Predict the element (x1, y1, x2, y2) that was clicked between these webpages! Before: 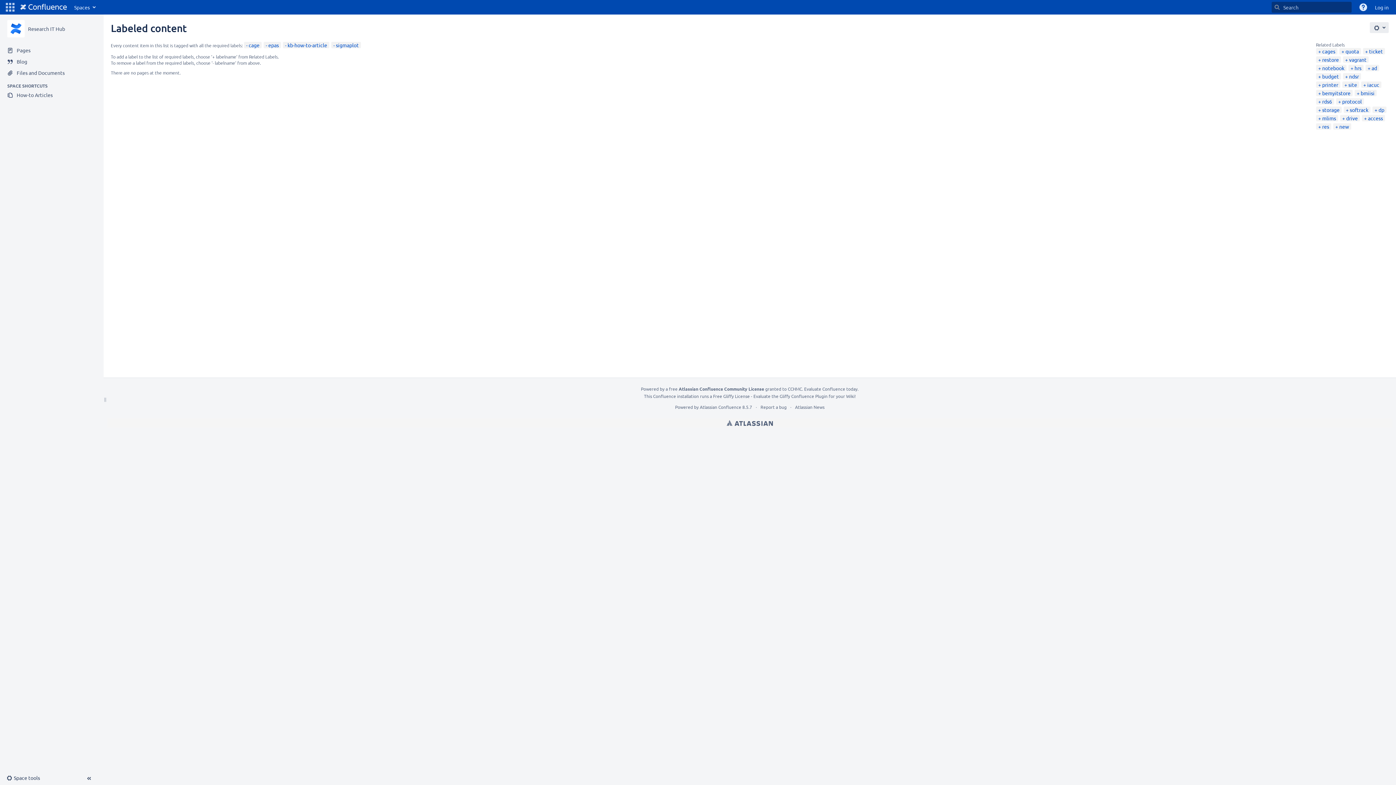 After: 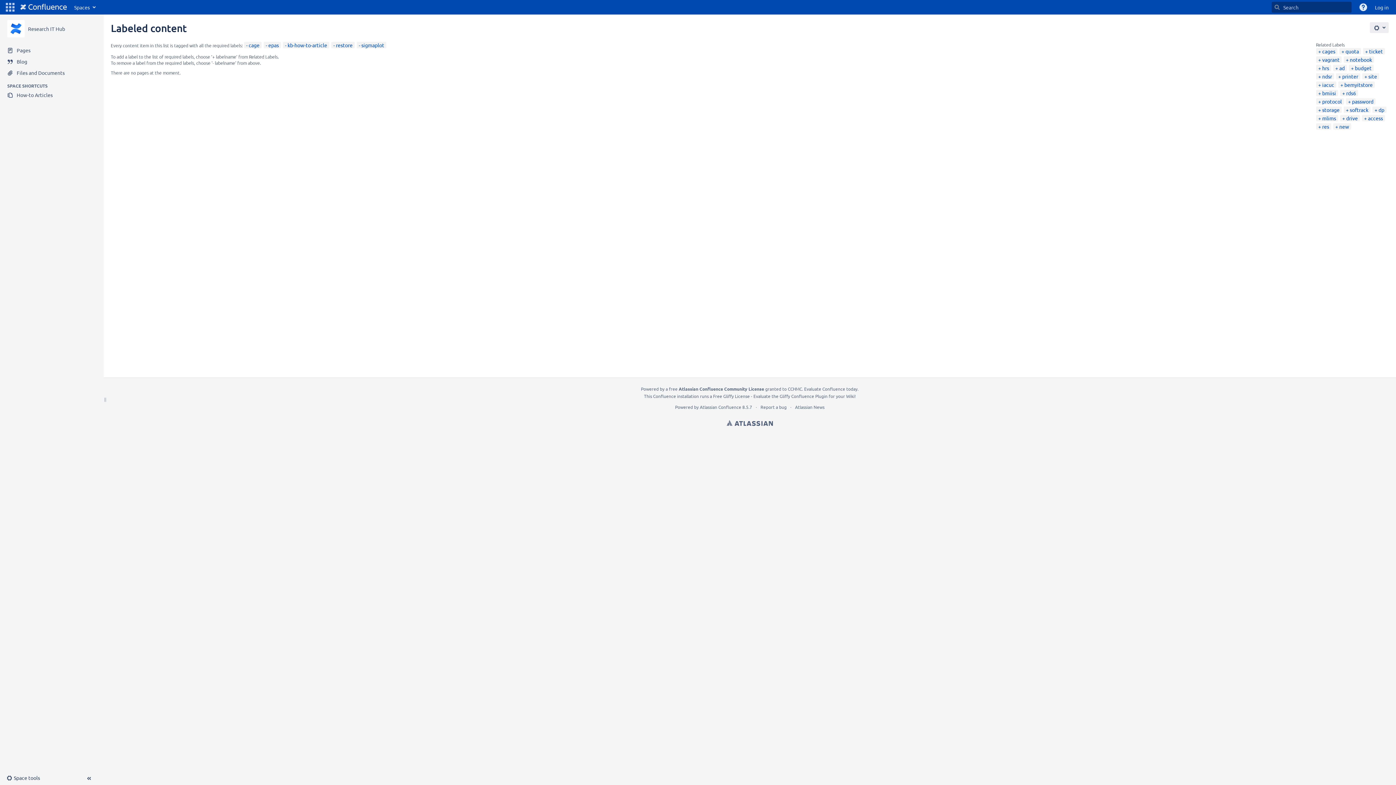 Action: label: restore bbox: (1318, 56, 1339, 62)